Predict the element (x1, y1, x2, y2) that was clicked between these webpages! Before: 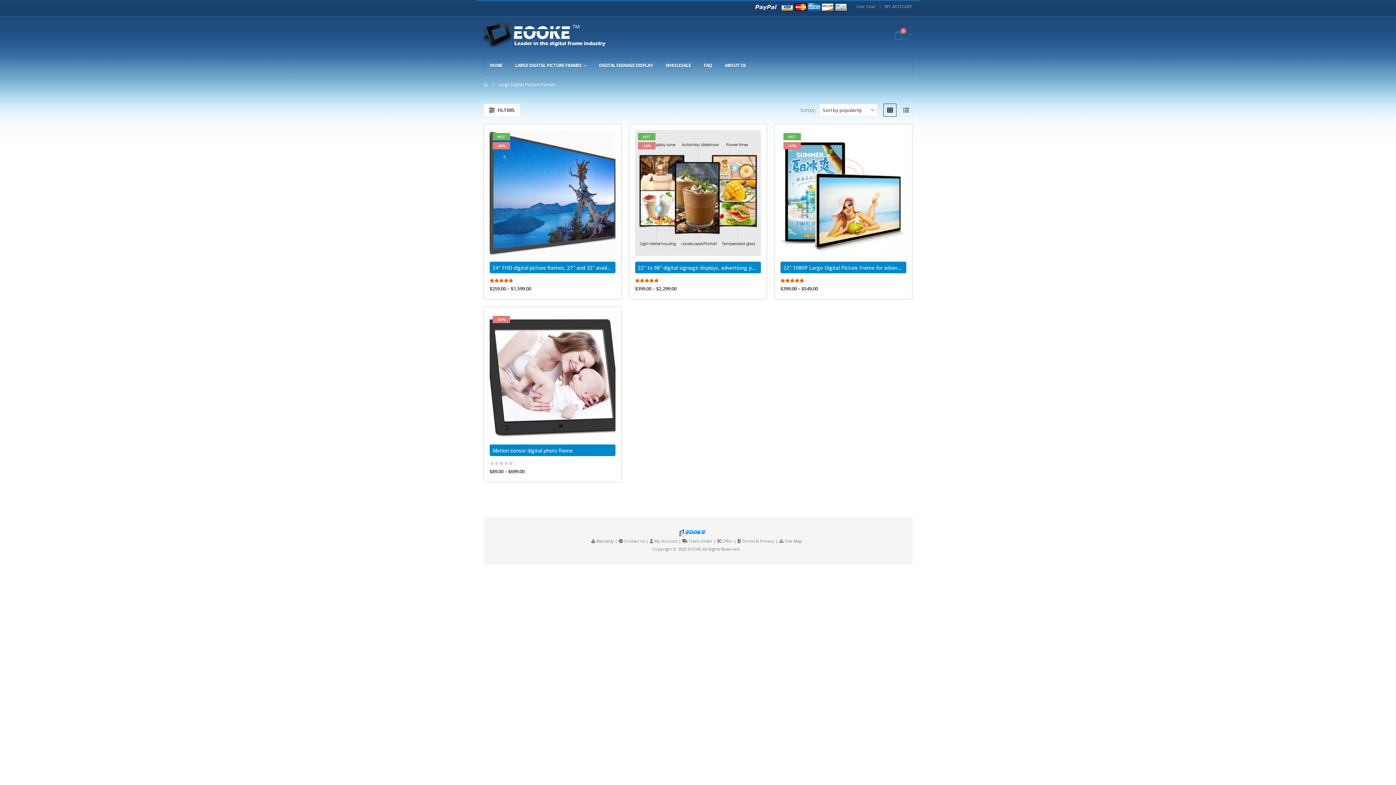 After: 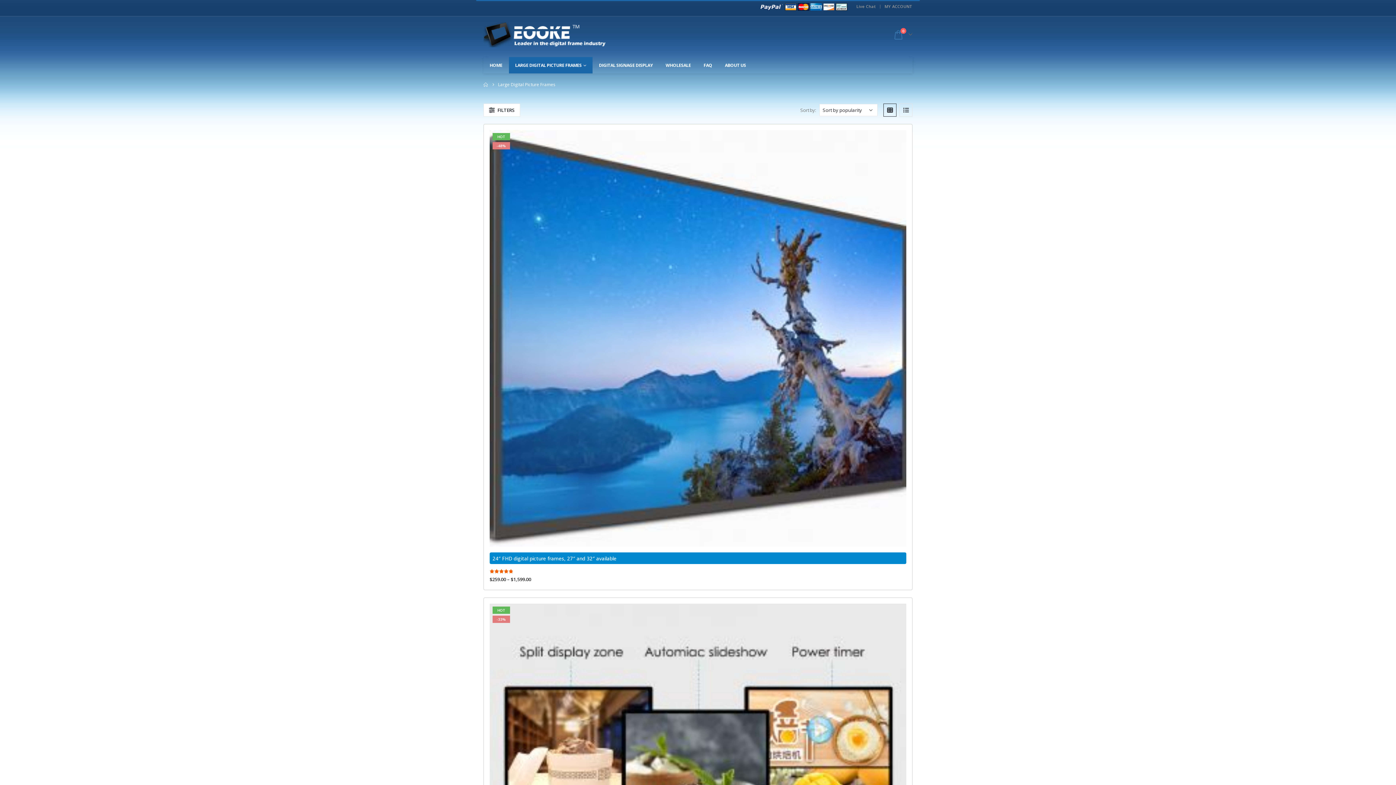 Action: label: LARGE DIGITAL PICTURE FRAMES bbox: (509, 57, 592, 73)